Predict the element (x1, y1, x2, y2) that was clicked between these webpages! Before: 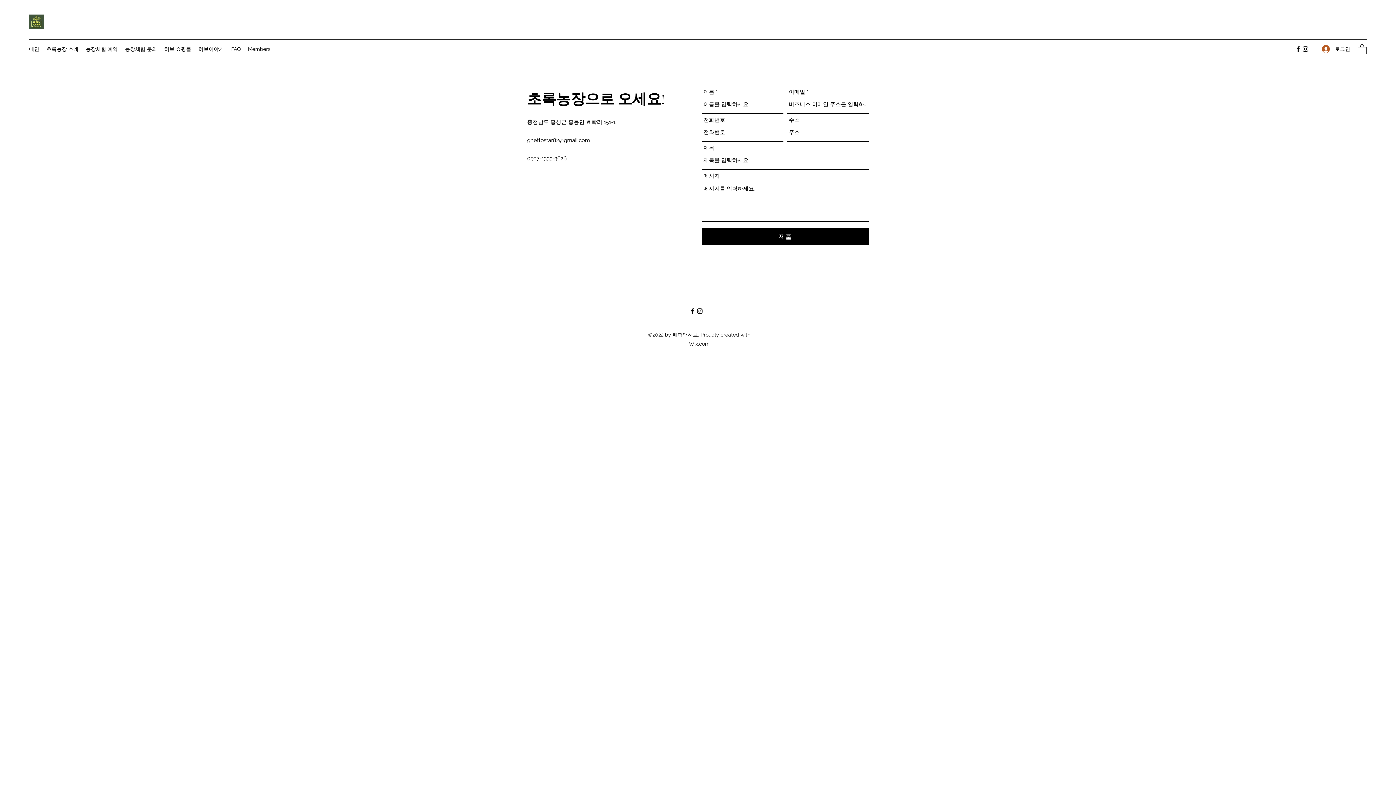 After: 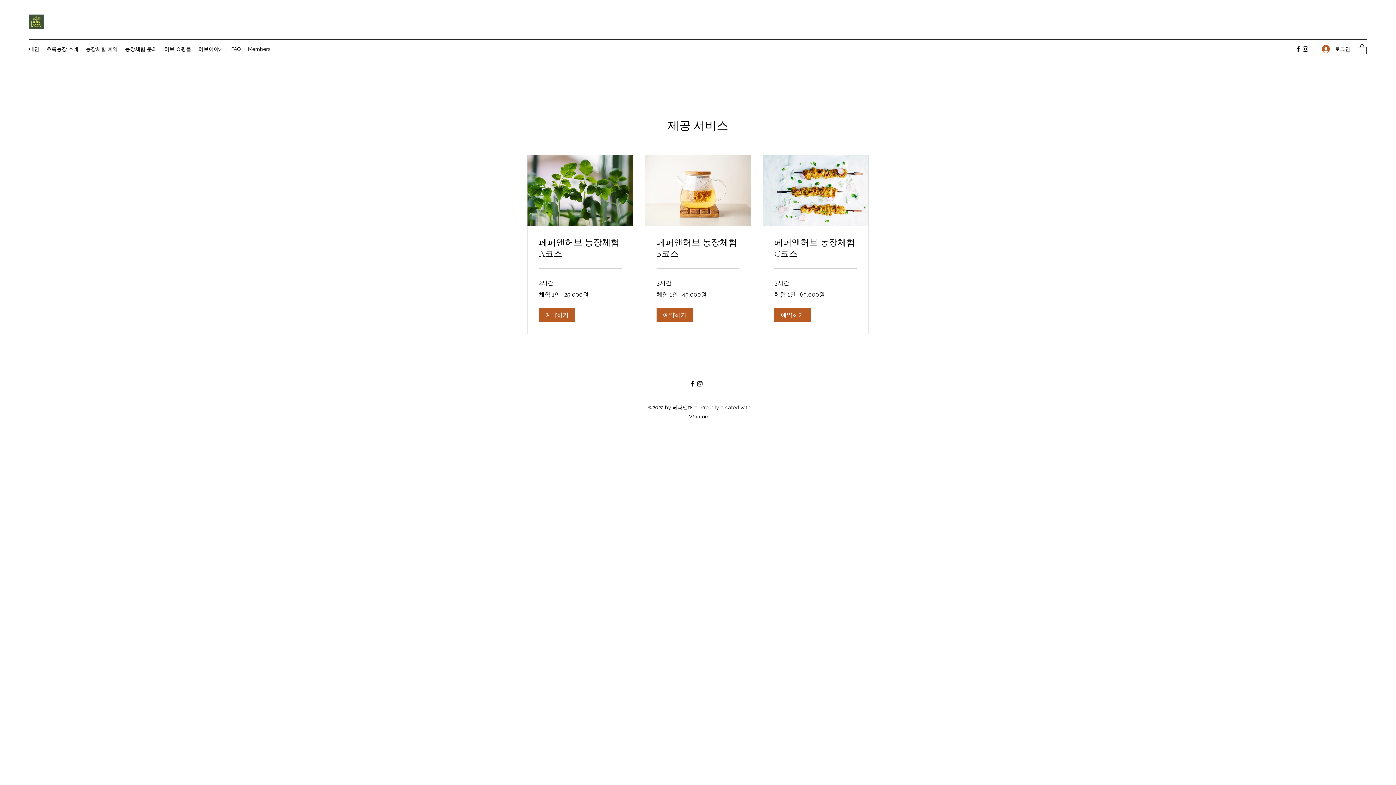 Action: label: 농장체험 예약 bbox: (82, 43, 121, 54)